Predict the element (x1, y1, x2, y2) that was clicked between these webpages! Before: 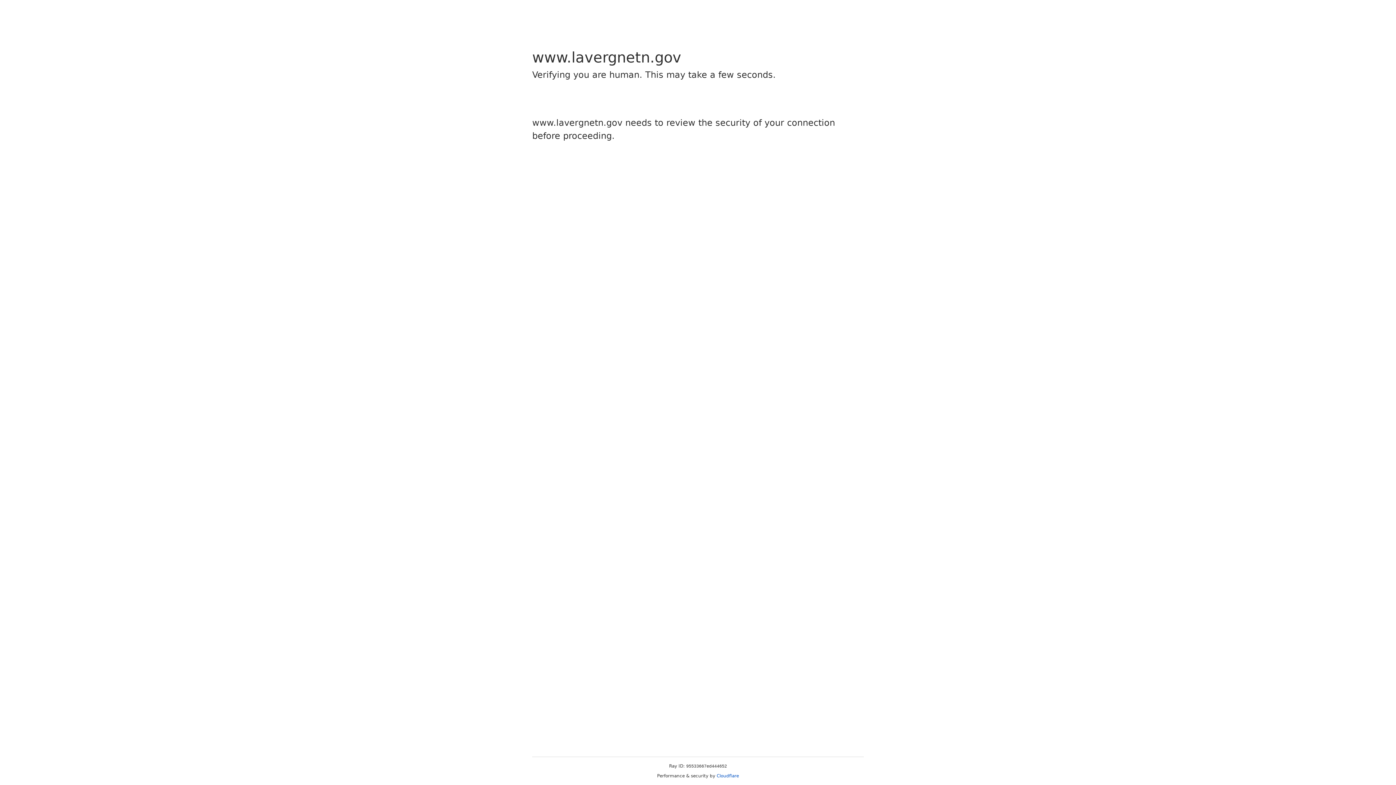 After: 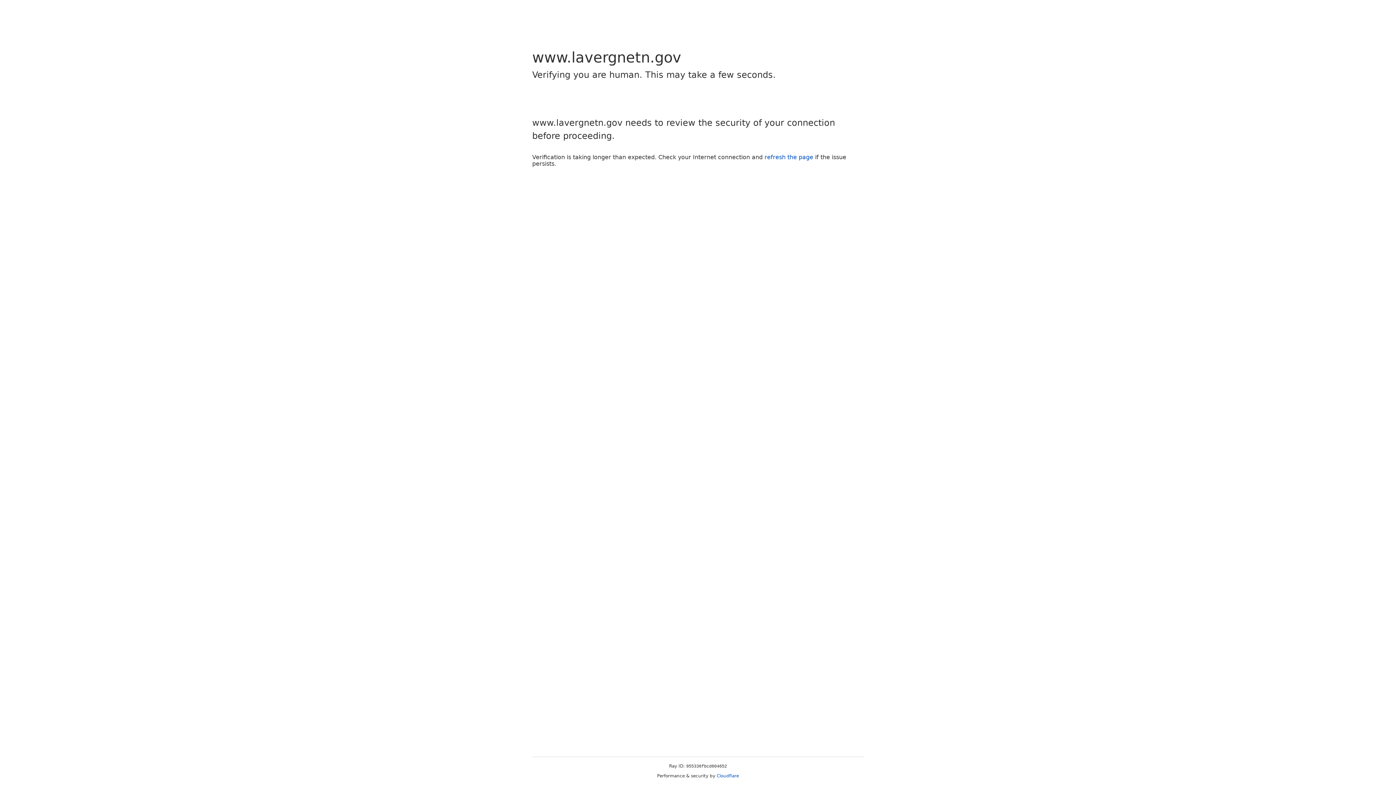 Action: bbox: (716, 773, 739, 778) label: Cloudflare